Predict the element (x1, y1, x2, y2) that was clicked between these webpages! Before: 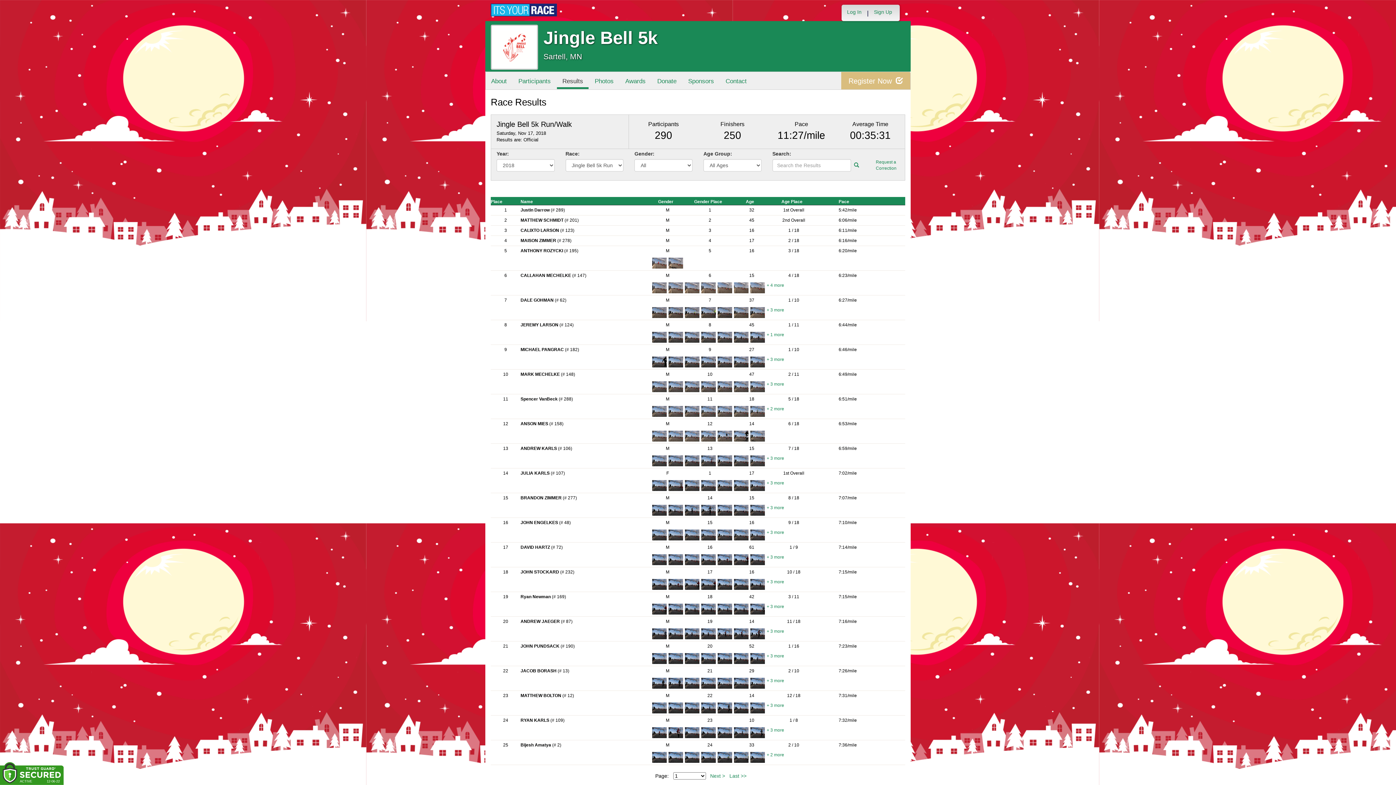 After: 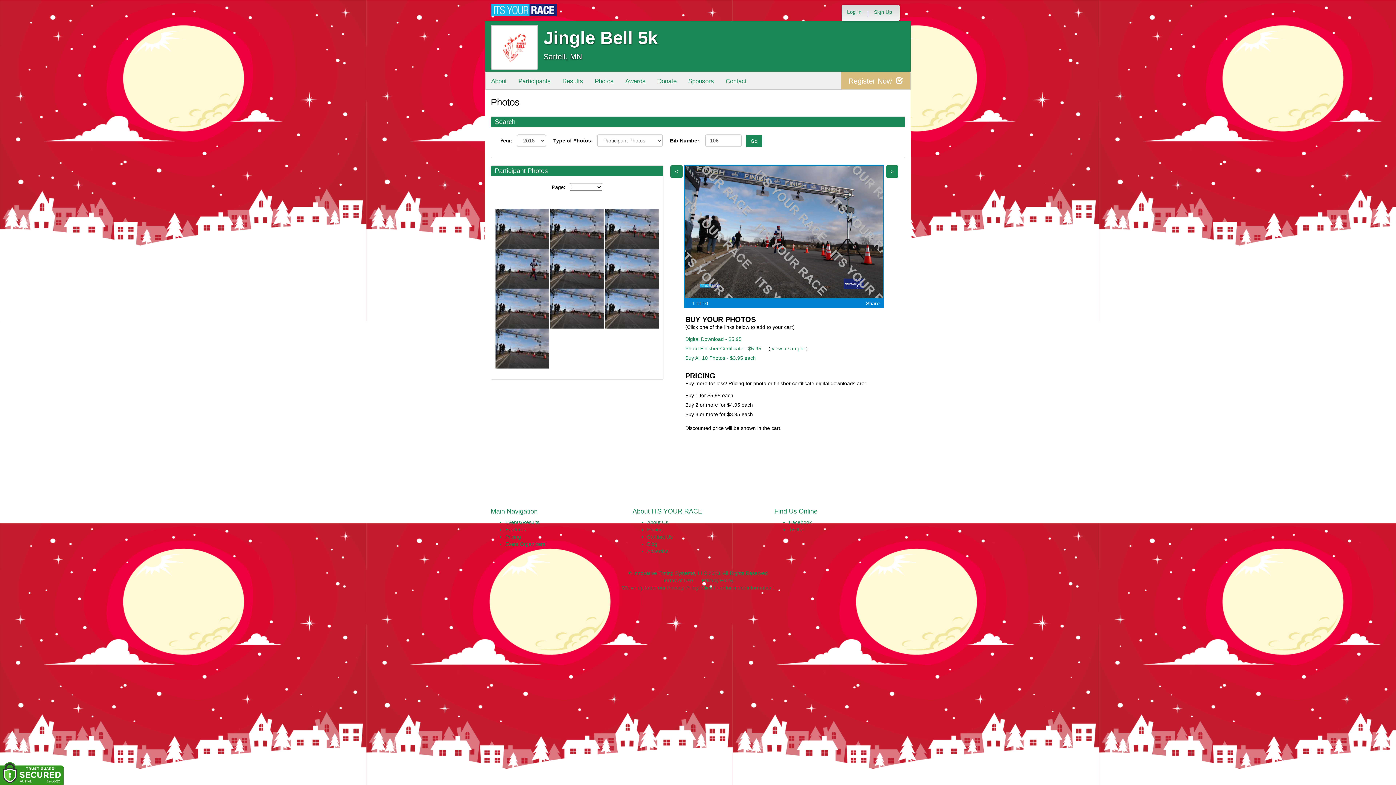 Action: bbox: (766, 456, 784, 461) label: + 3 more